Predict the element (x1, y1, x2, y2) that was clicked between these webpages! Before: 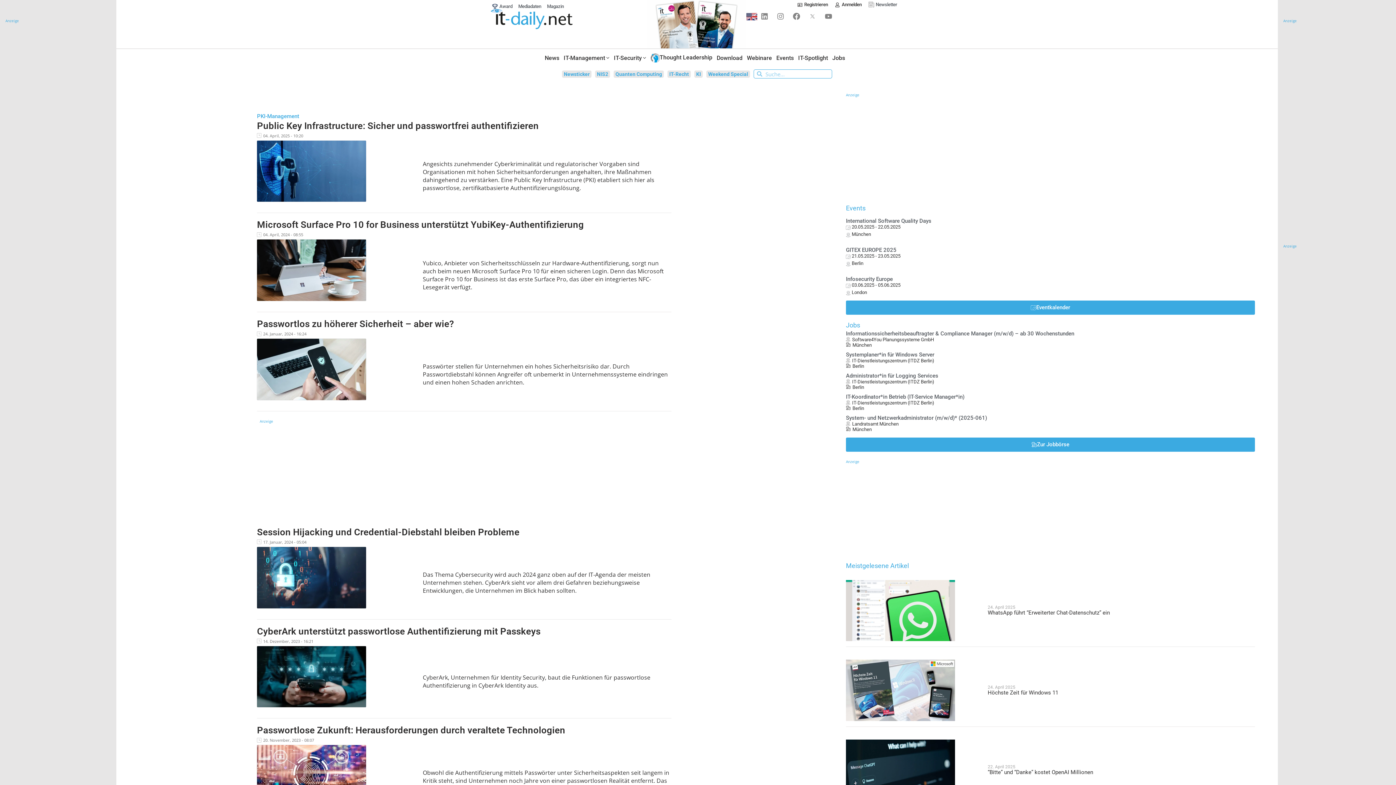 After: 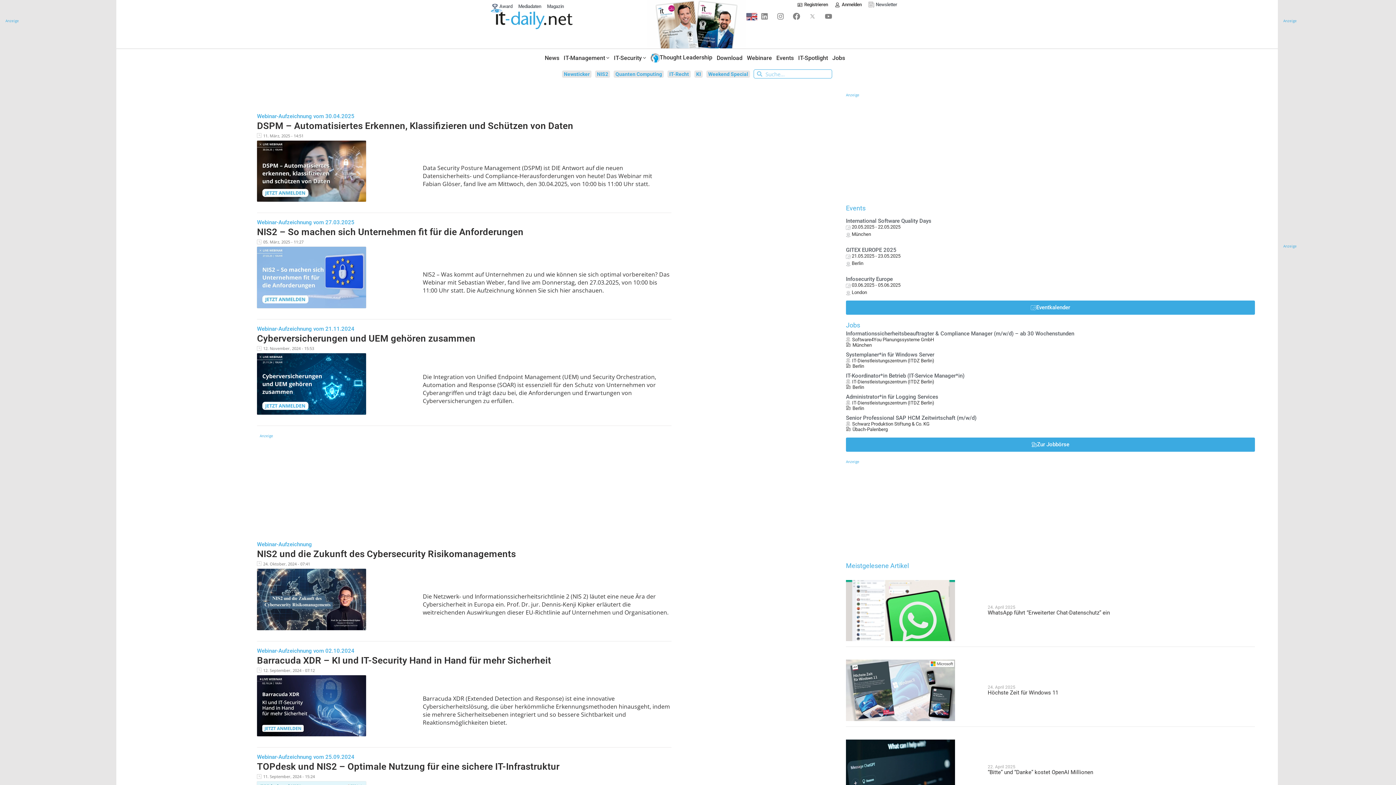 Action: label: Webinare bbox: (747, 52, 776, 63)